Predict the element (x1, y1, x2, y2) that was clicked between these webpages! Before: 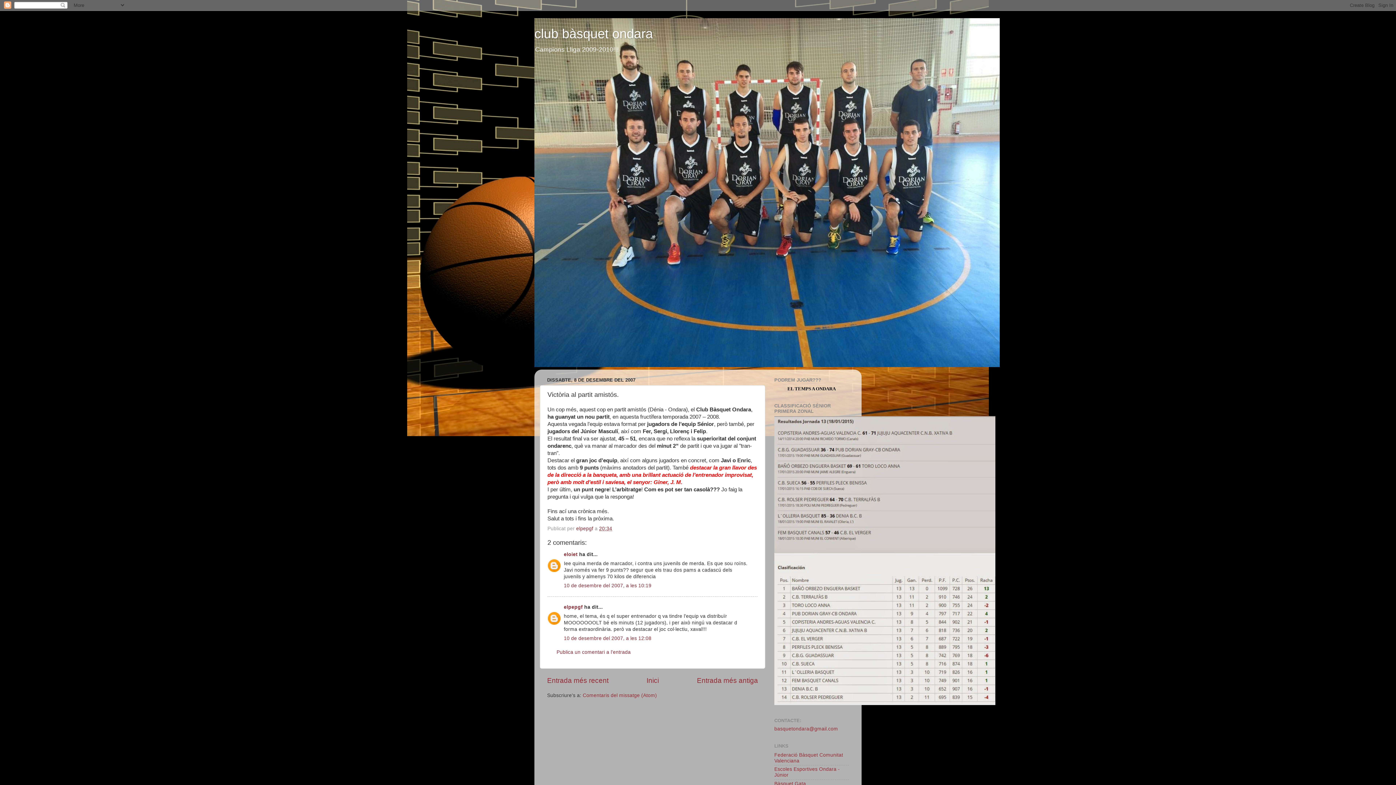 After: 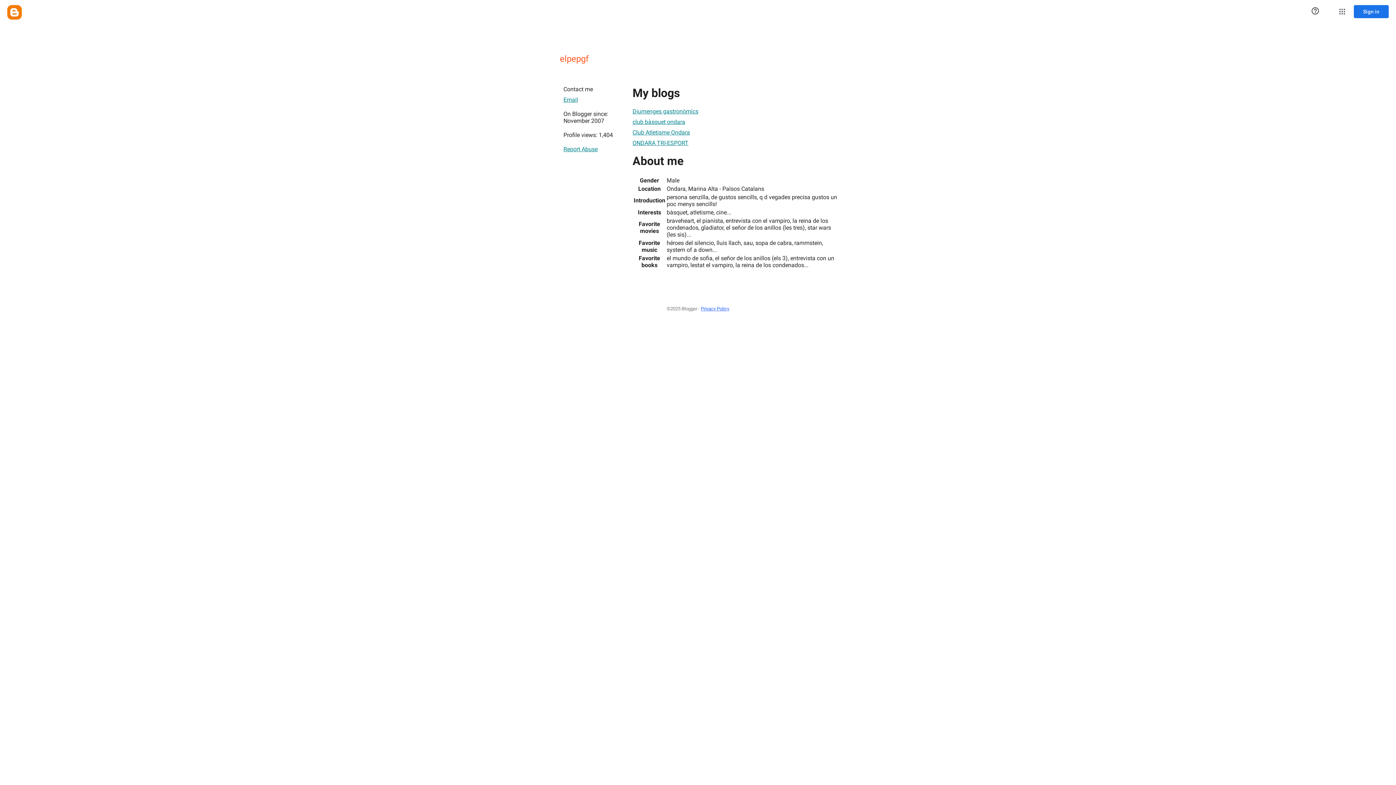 Action: label: elpepgf bbox: (564, 604, 582, 610)